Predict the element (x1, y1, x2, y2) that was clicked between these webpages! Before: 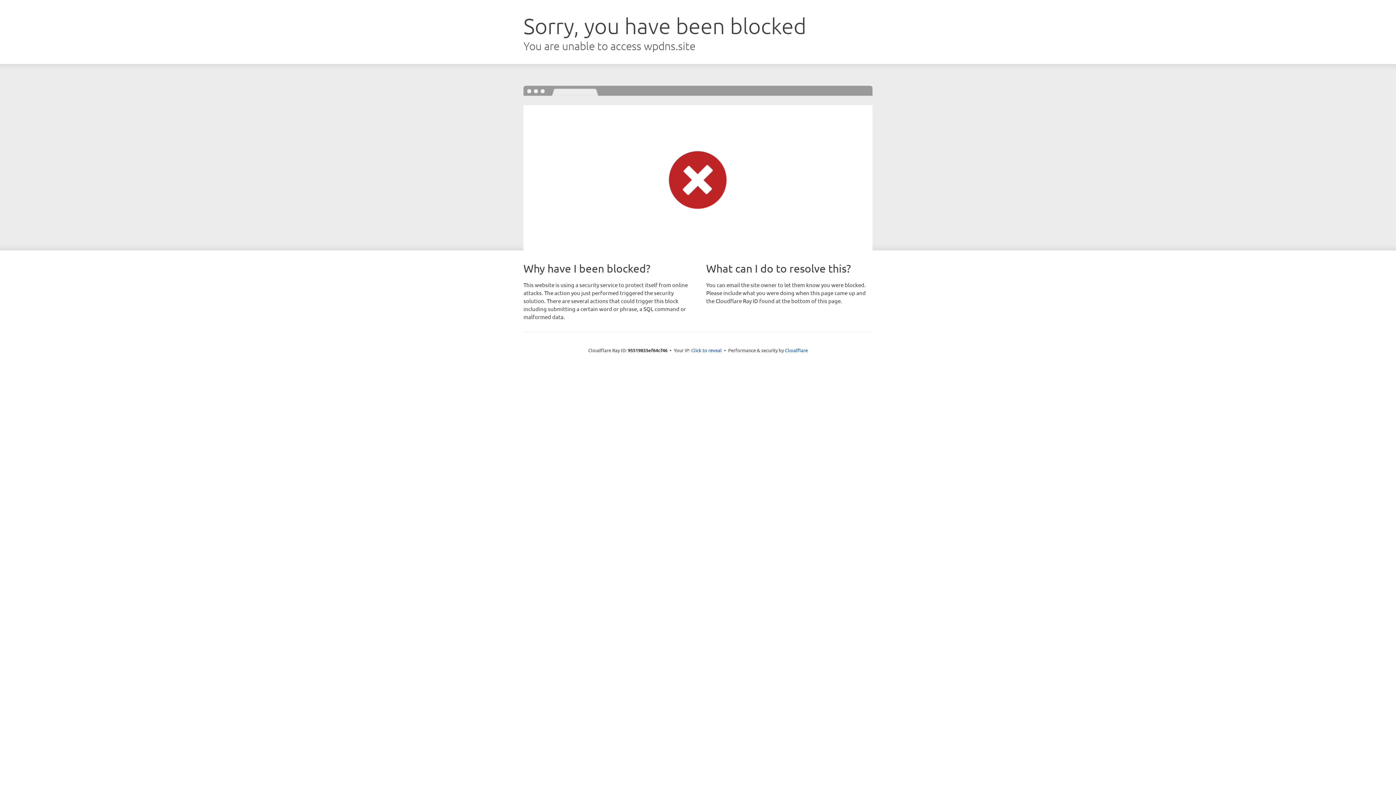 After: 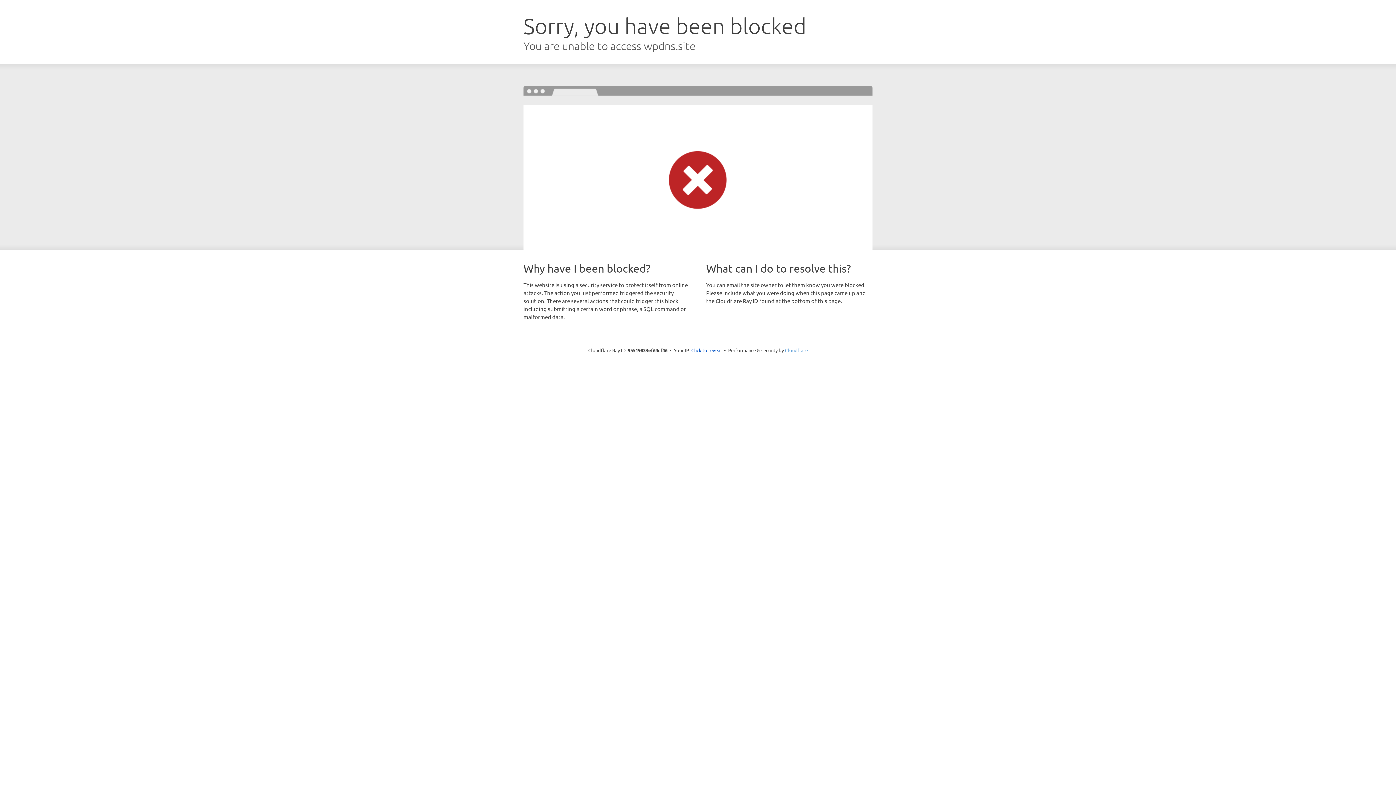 Action: label: Cloudflare bbox: (785, 347, 808, 353)